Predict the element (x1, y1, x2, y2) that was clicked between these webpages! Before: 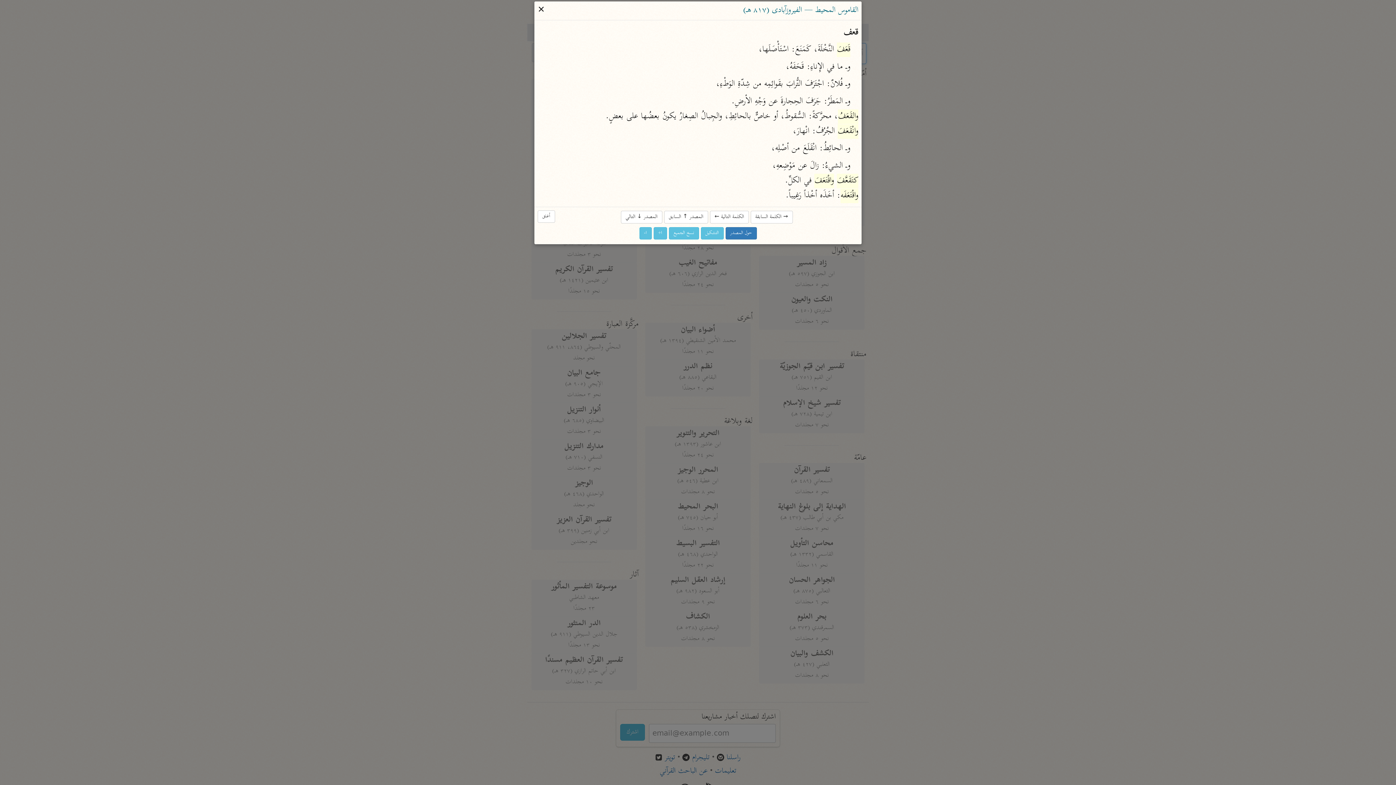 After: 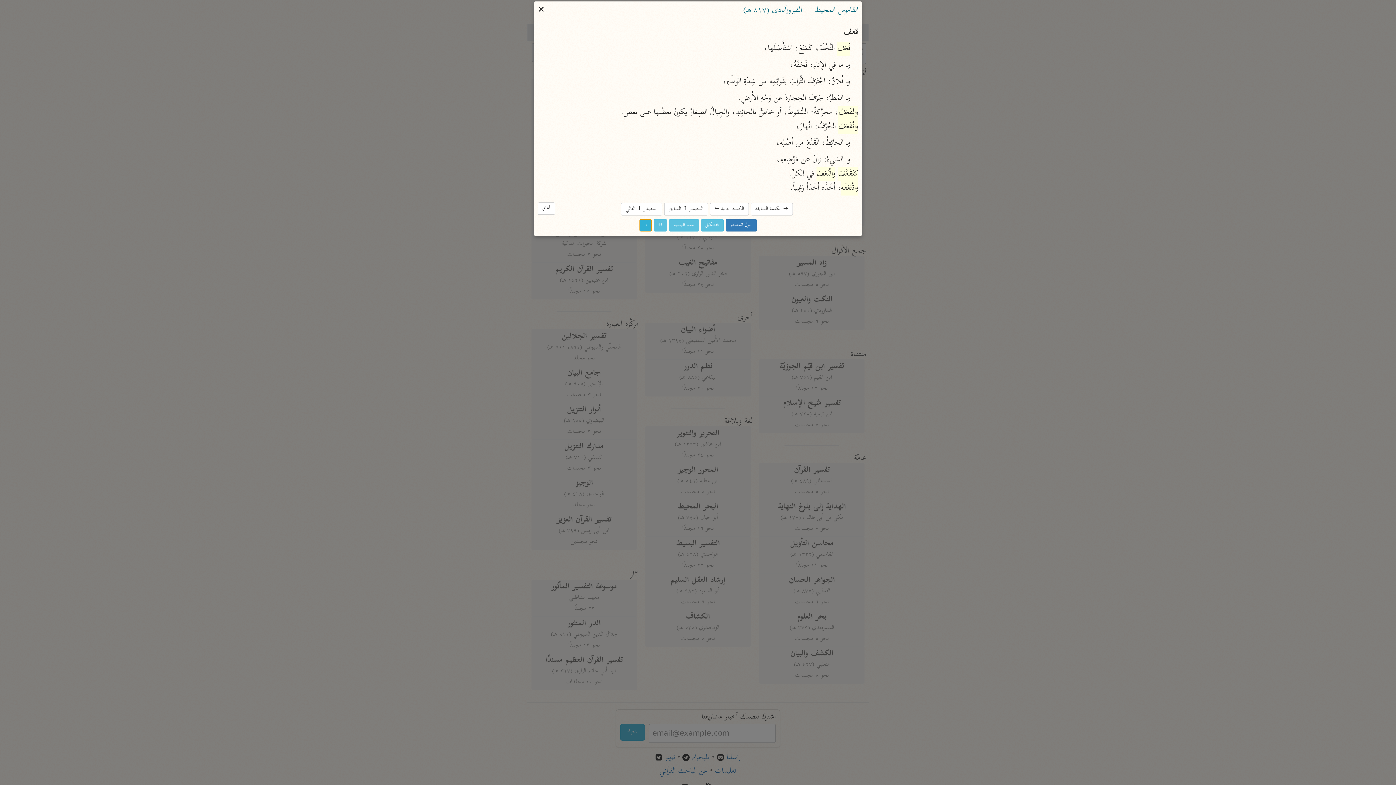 Action: bbox: (639, 227, 651, 239) label: ا-